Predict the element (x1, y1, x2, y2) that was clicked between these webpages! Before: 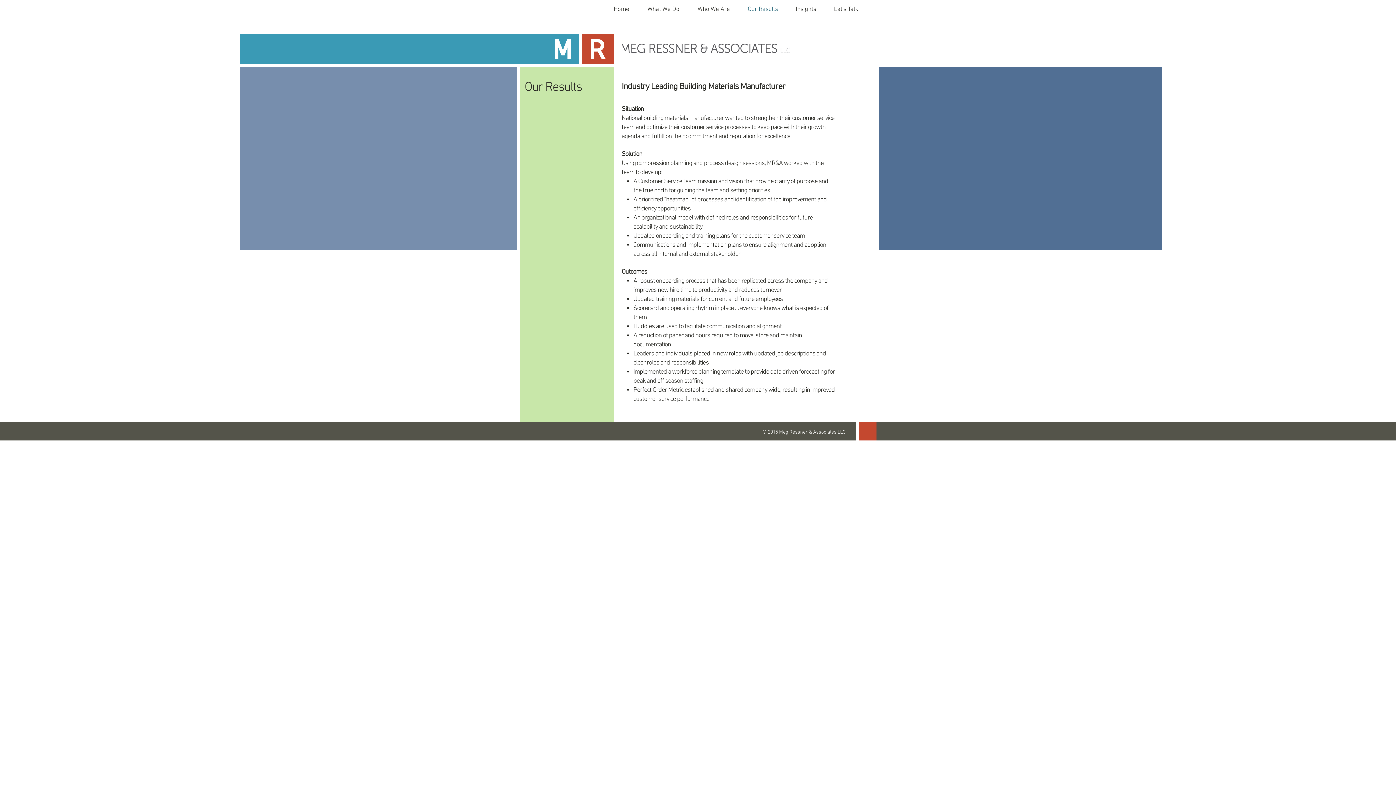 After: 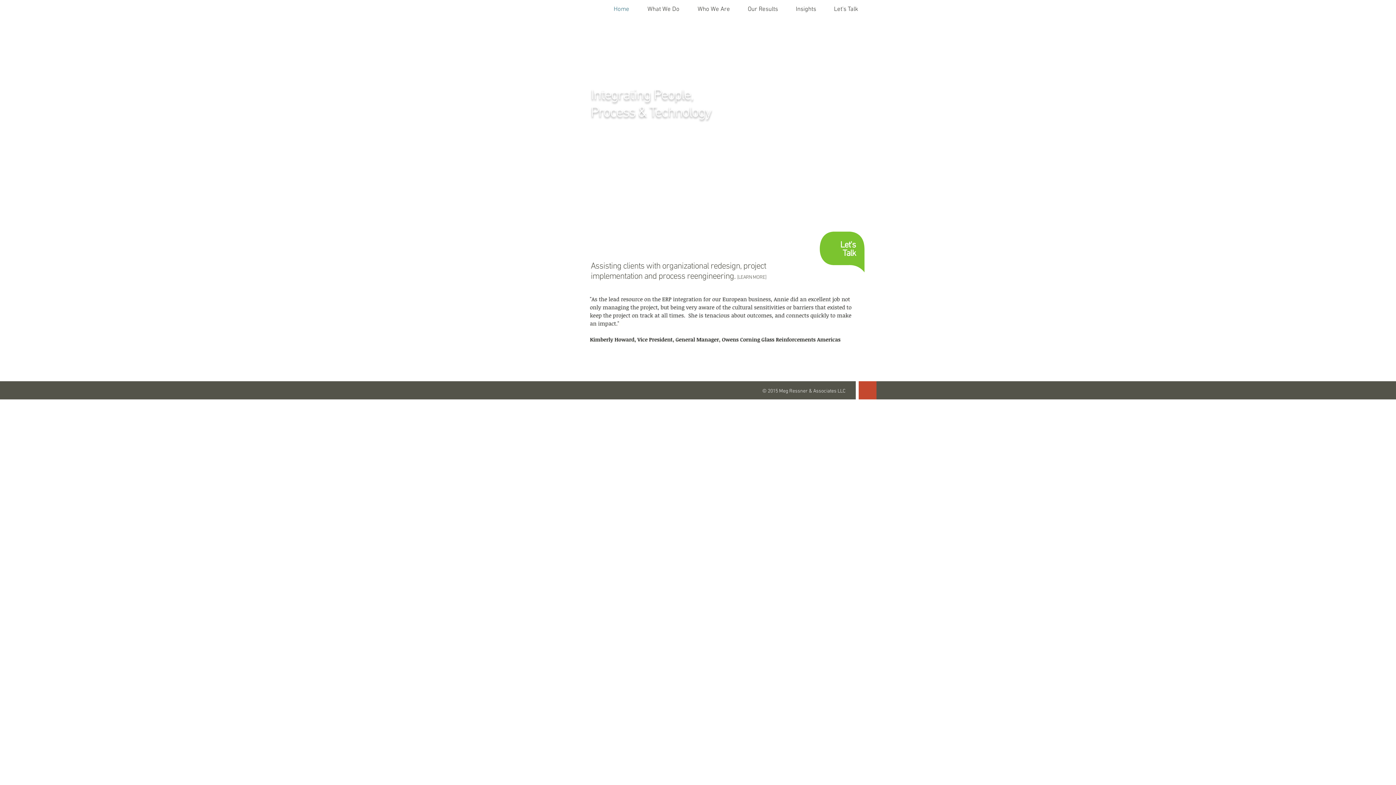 Action: bbox: (590, 39, 605, 58)